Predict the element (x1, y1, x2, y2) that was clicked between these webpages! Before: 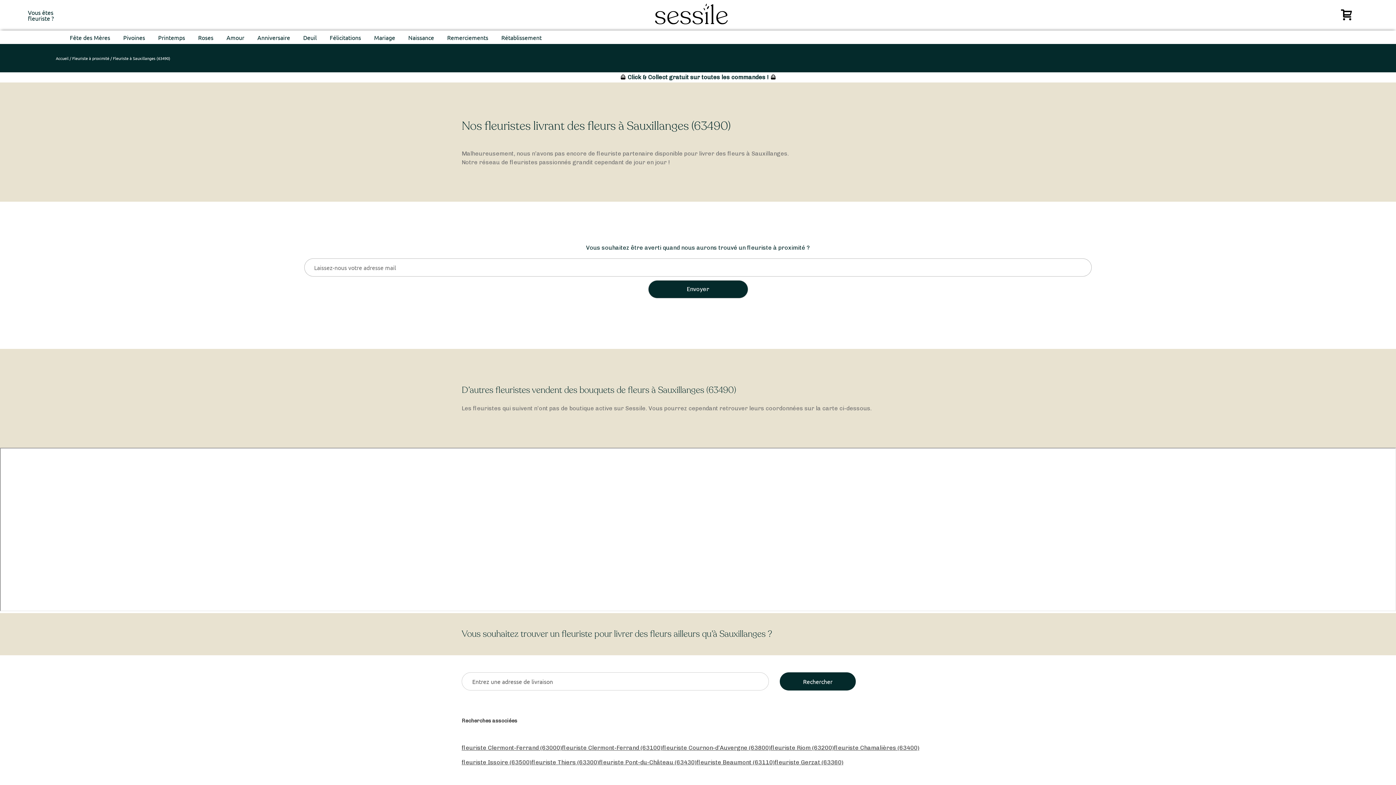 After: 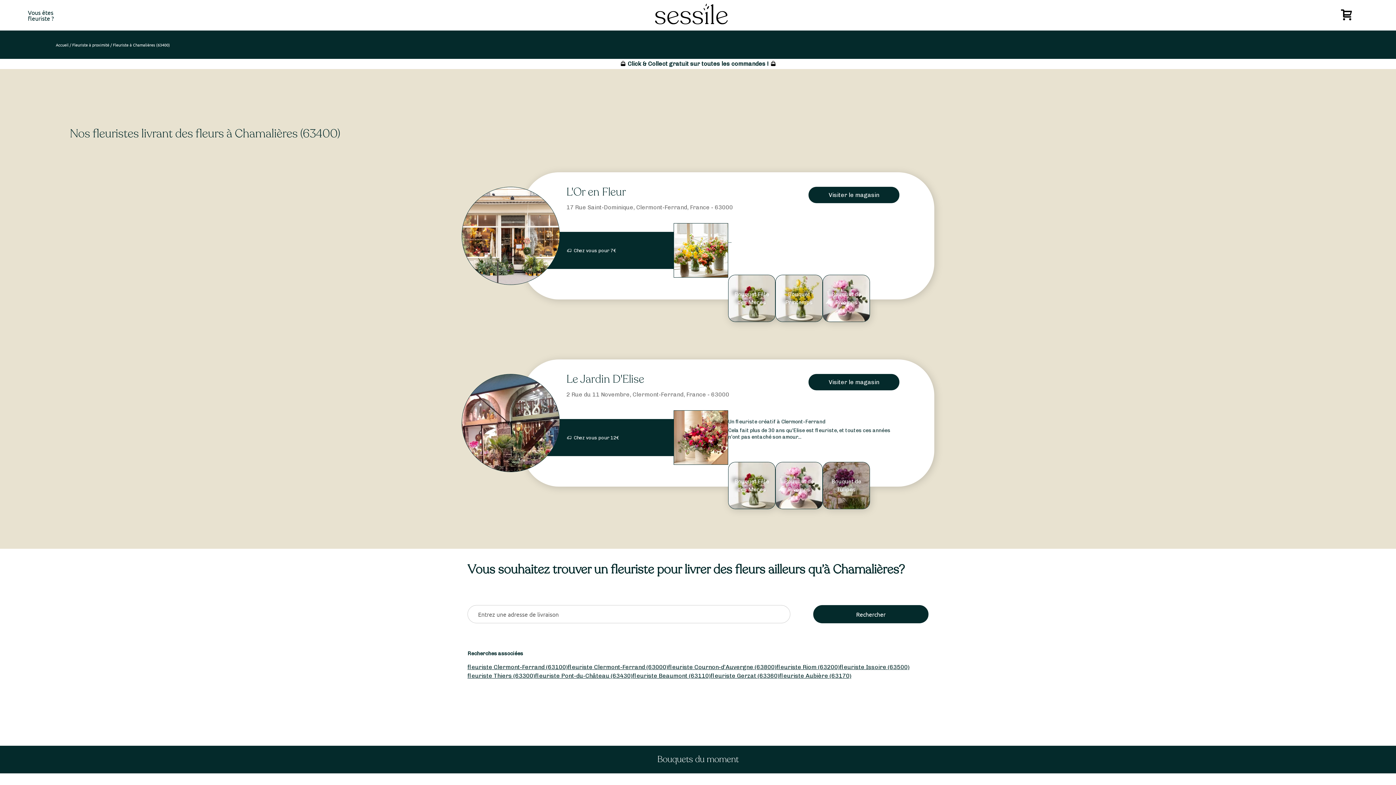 Action: bbox: (834, 744, 919, 751) label: fleuriste Chamalières (63400)